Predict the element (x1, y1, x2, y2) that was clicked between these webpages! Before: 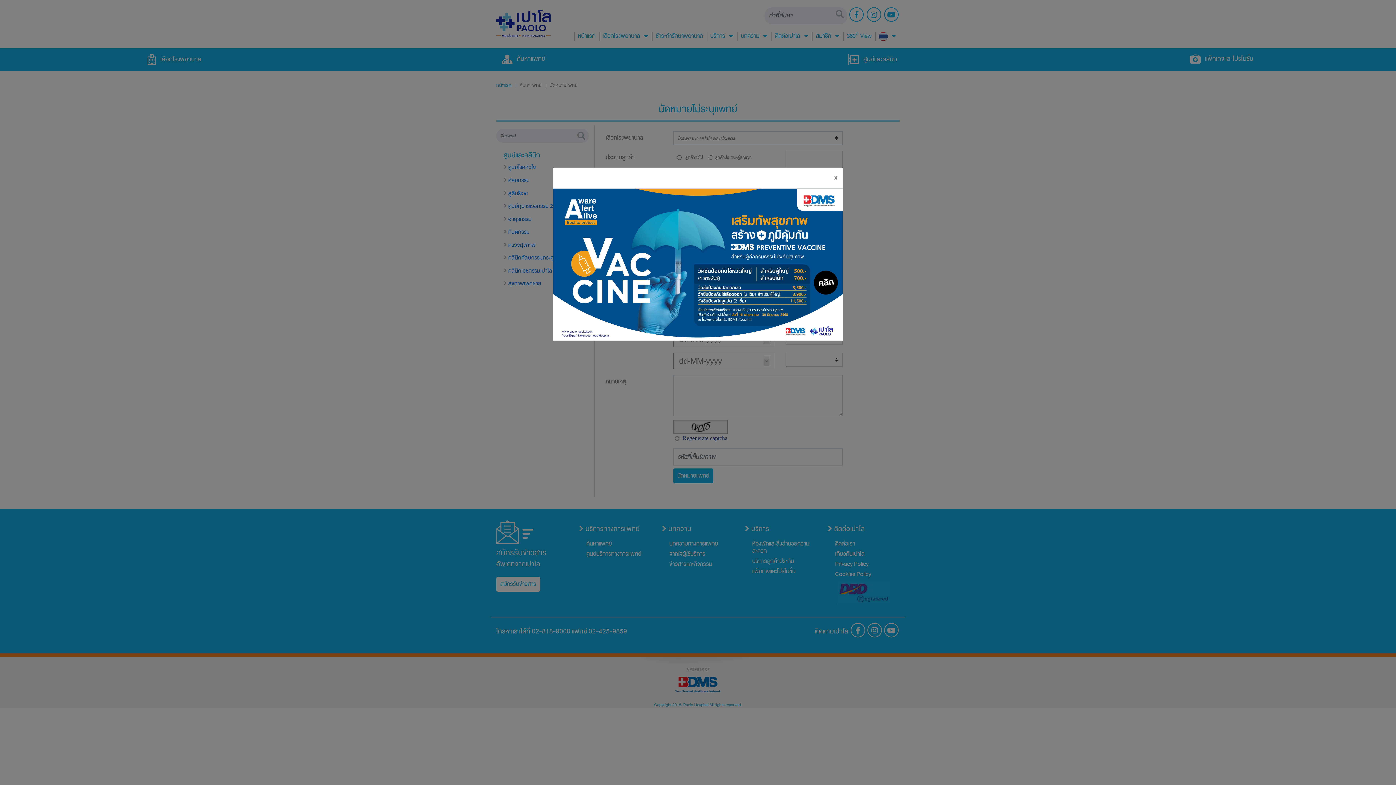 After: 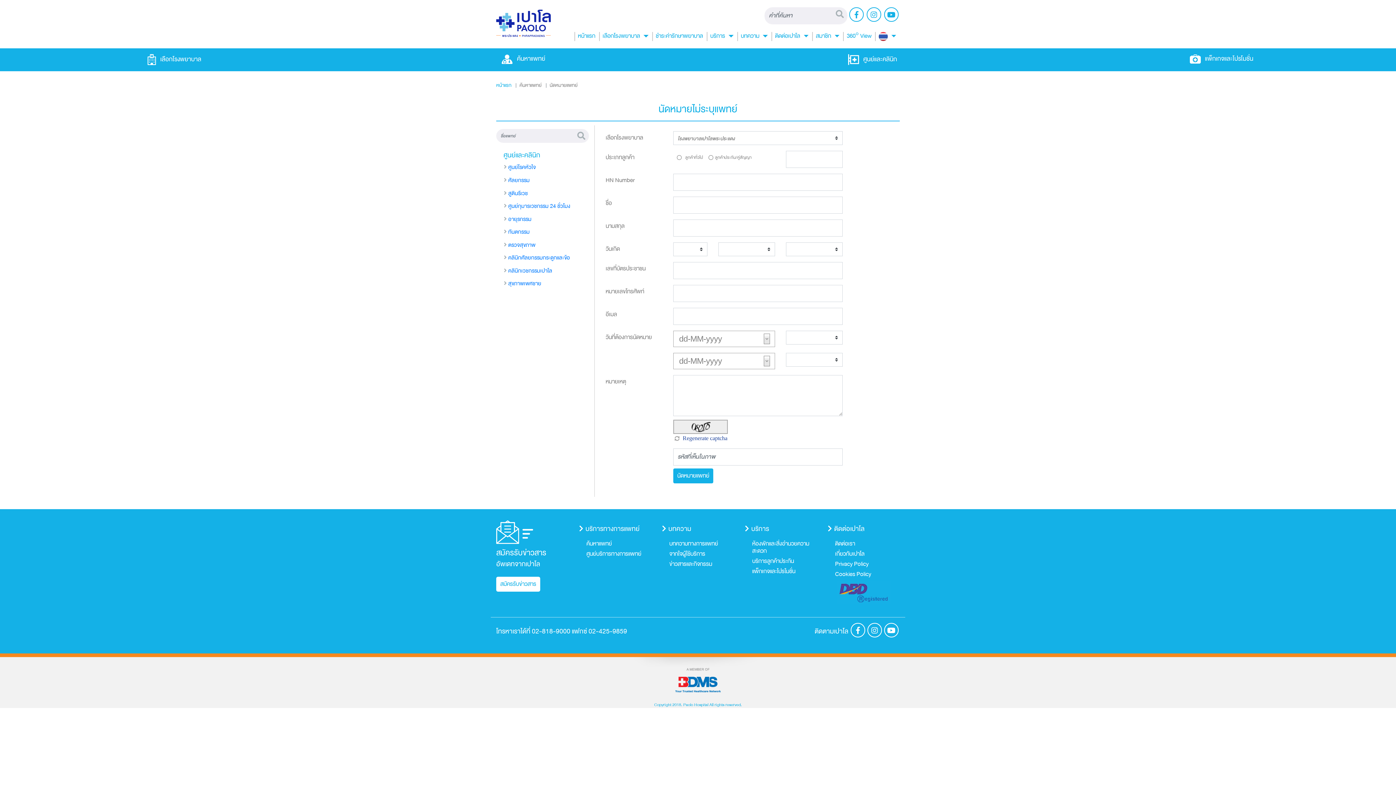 Action: bbox: (828, 167, 843, 188) label: Close